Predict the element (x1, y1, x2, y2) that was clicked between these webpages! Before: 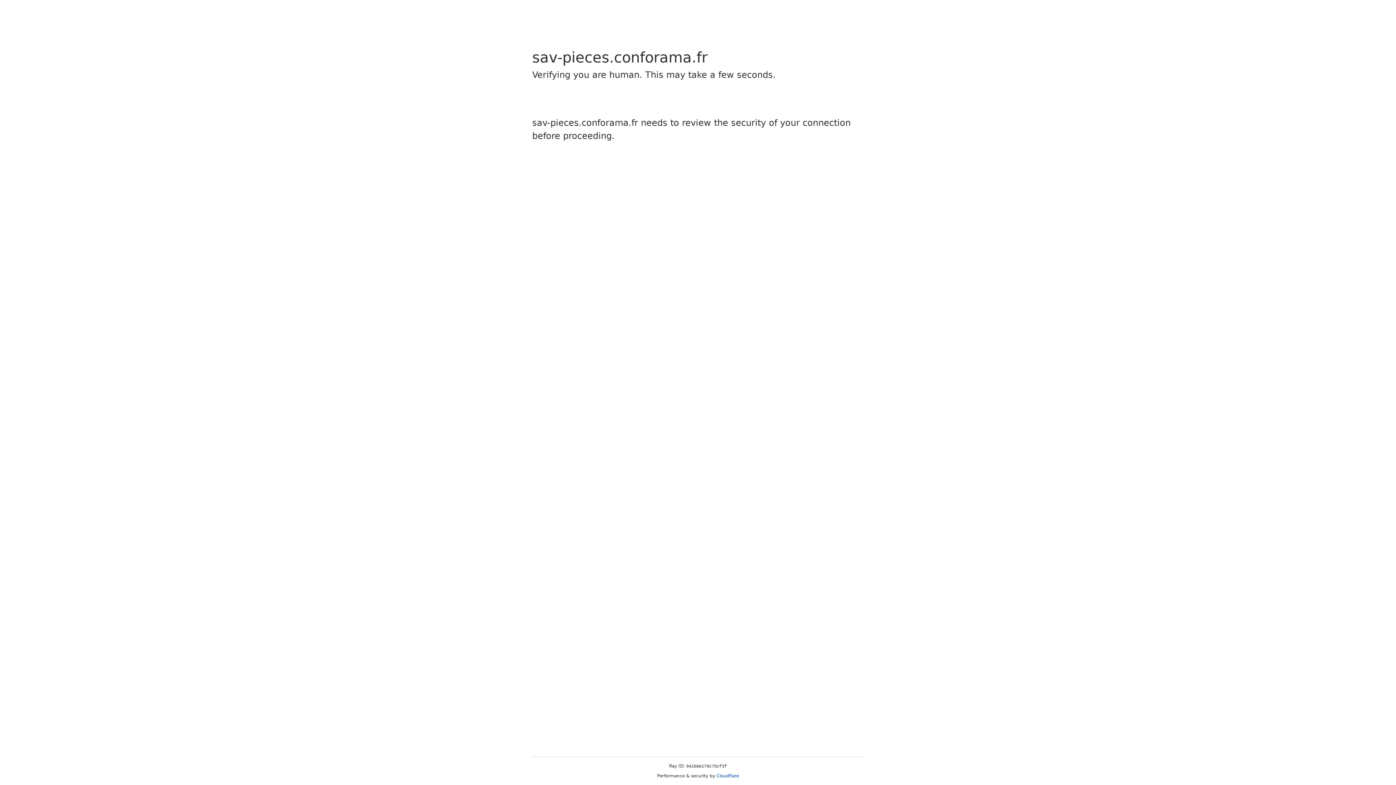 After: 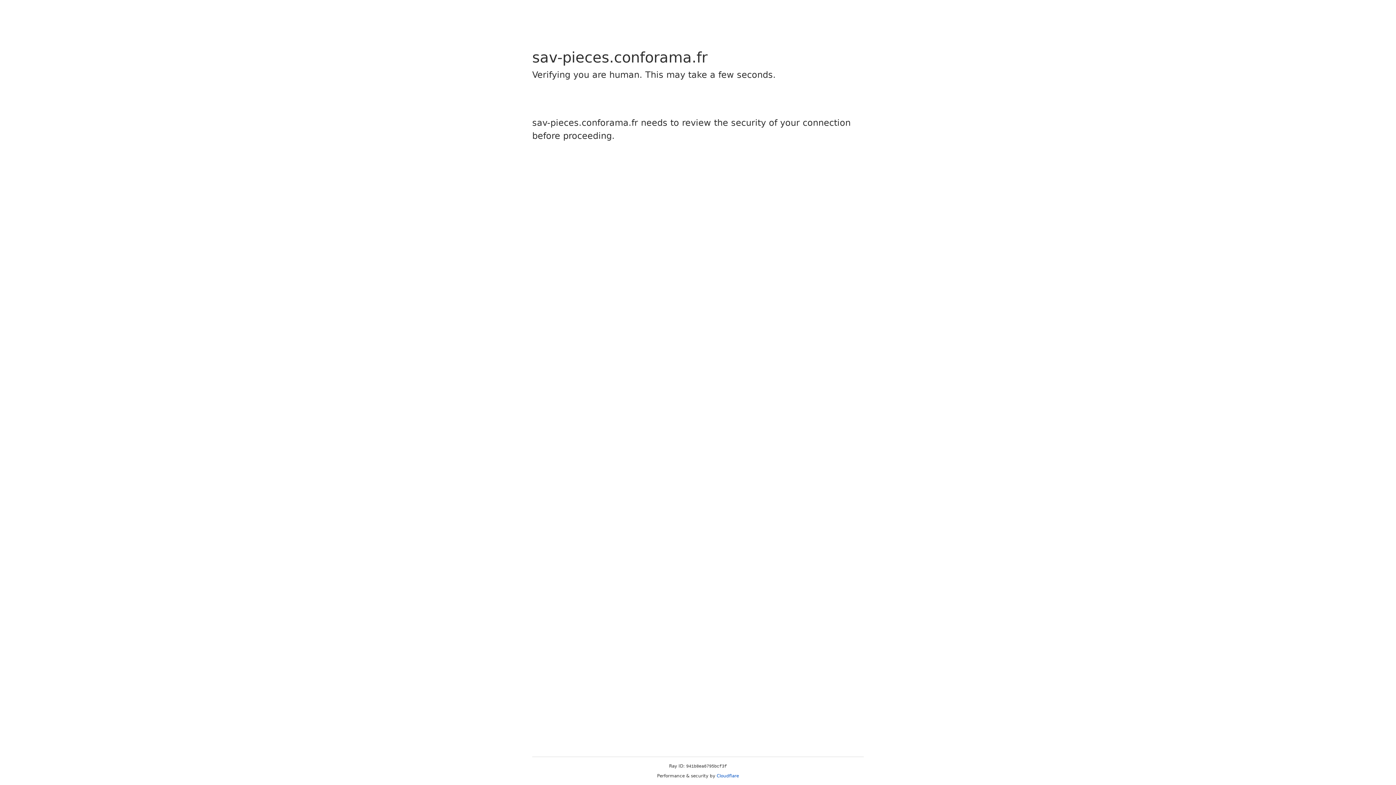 Action: label: Cloudflare bbox: (716, 773, 739, 778)